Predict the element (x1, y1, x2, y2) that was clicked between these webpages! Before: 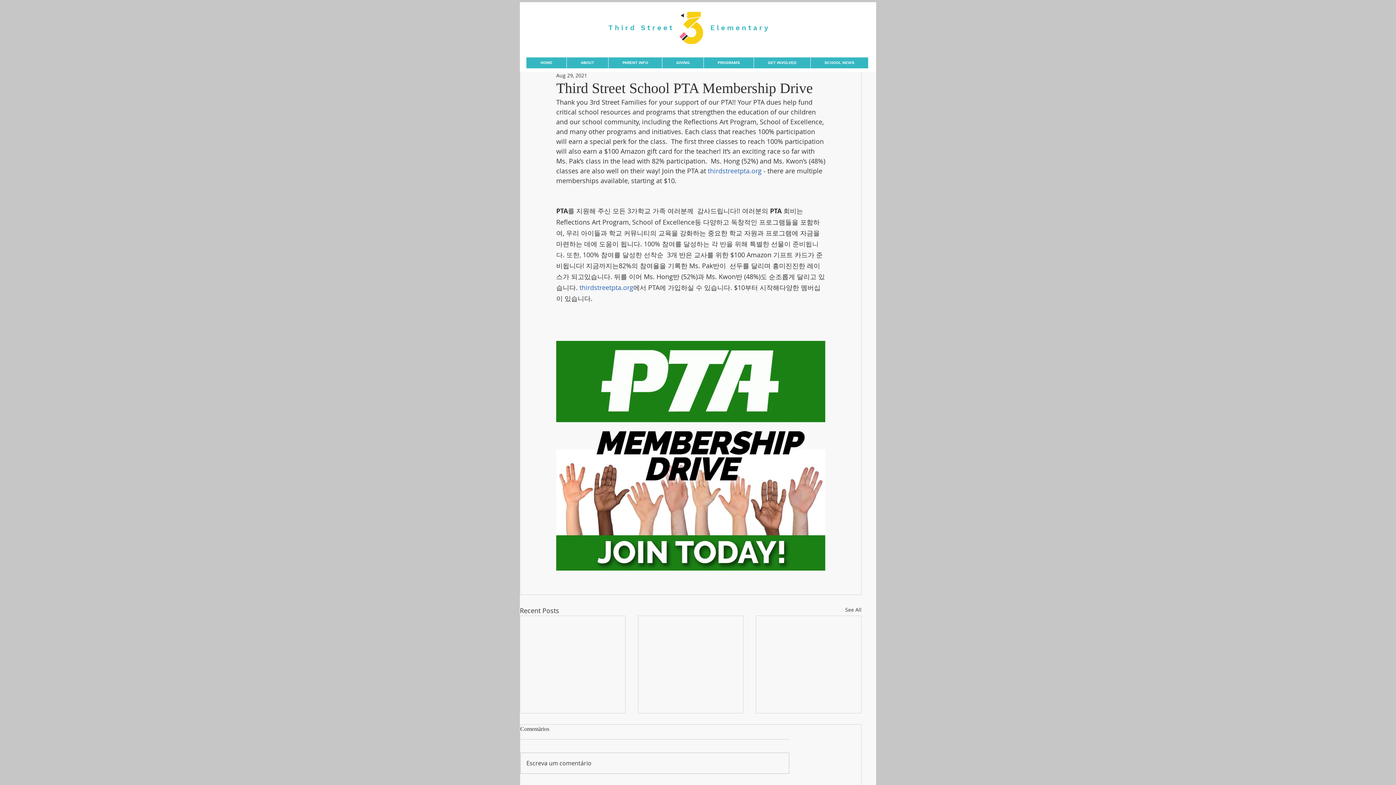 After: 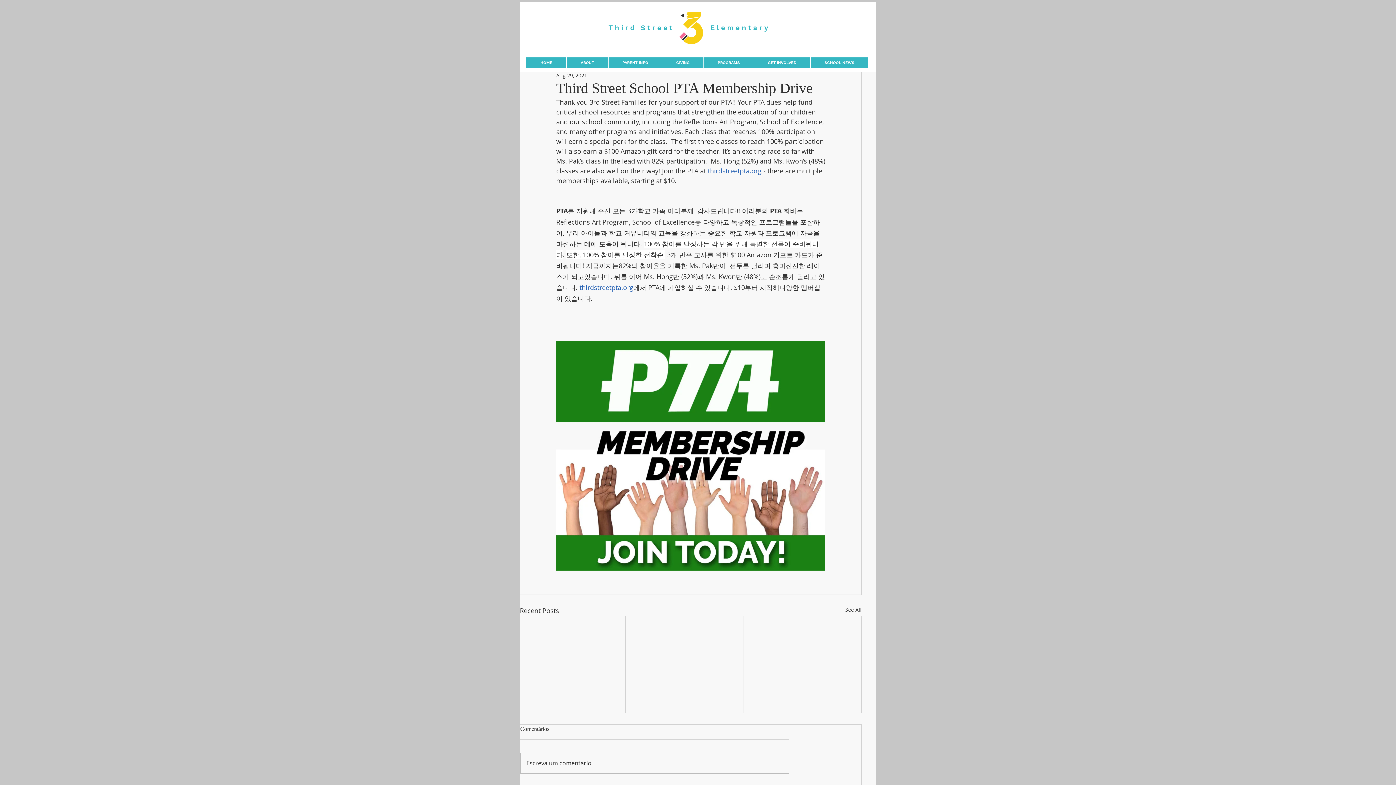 Action: label: PROGRAMS bbox: (703, 57, 753, 68)